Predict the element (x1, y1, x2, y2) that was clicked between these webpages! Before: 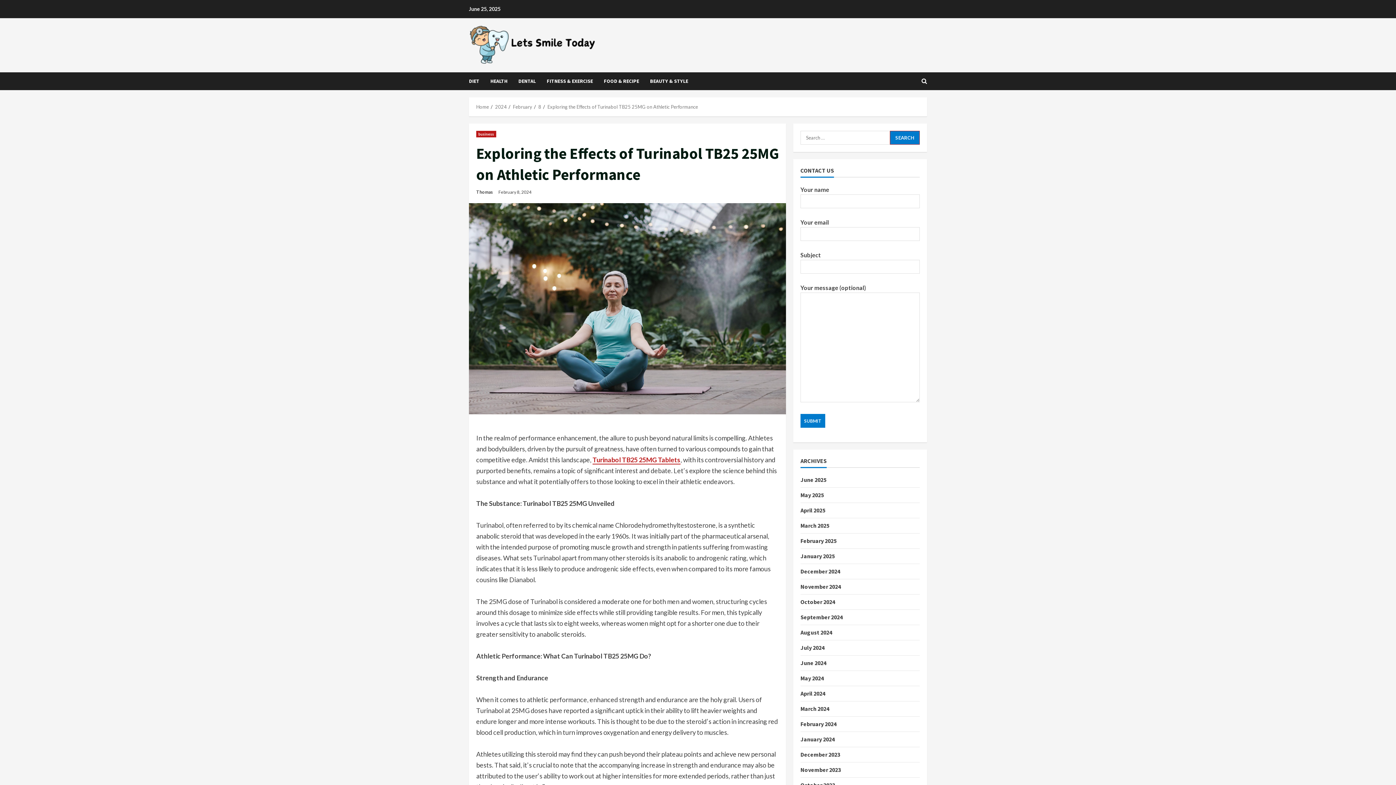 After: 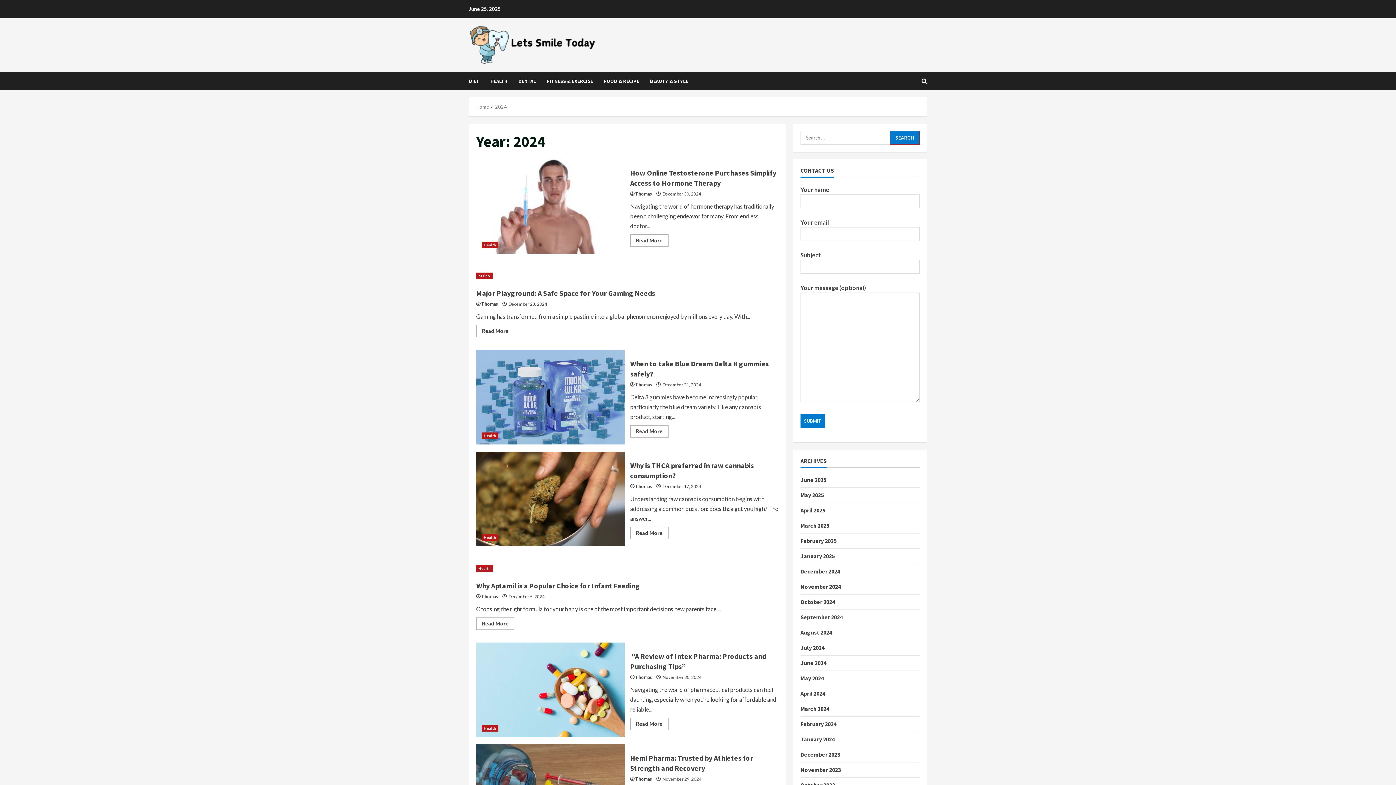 Action: label: 2024 bbox: (495, 104, 506, 109)